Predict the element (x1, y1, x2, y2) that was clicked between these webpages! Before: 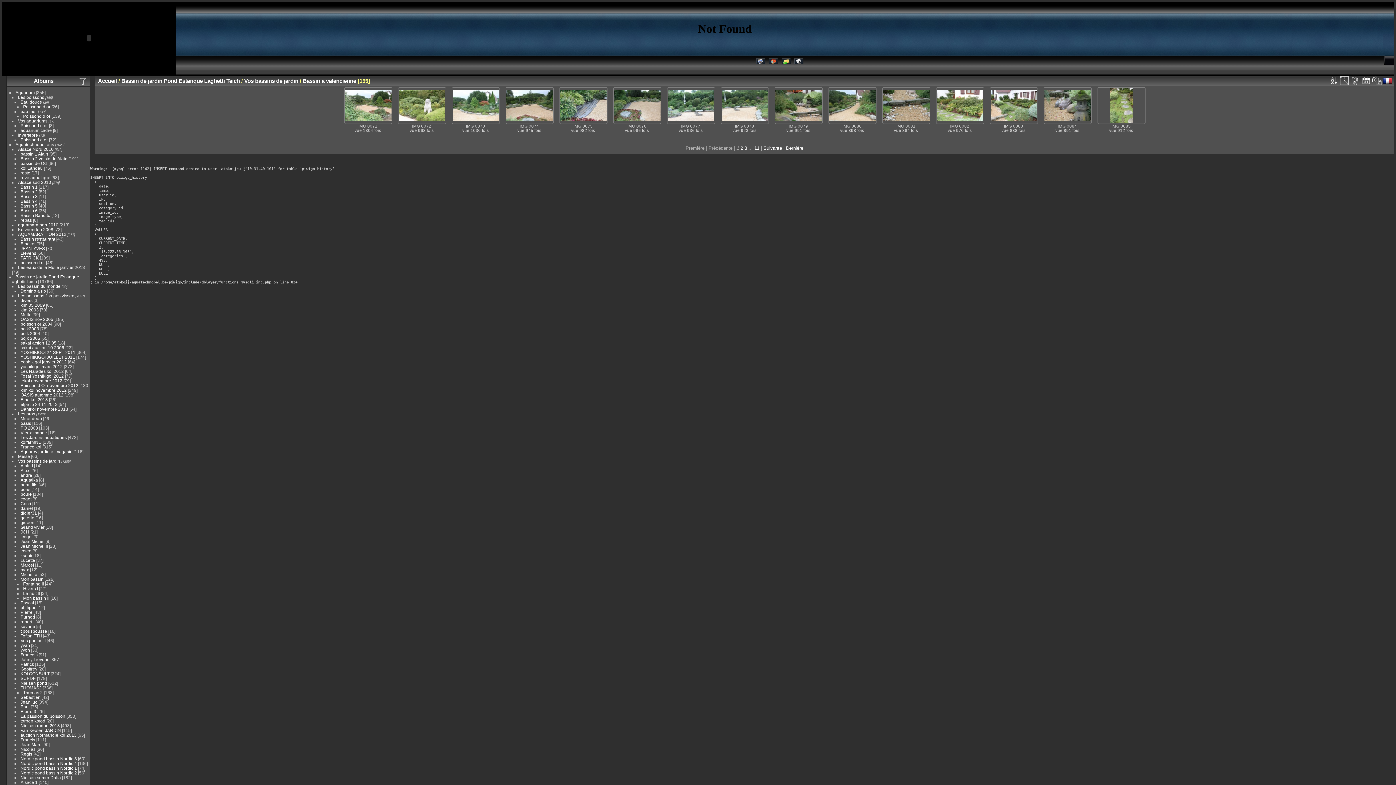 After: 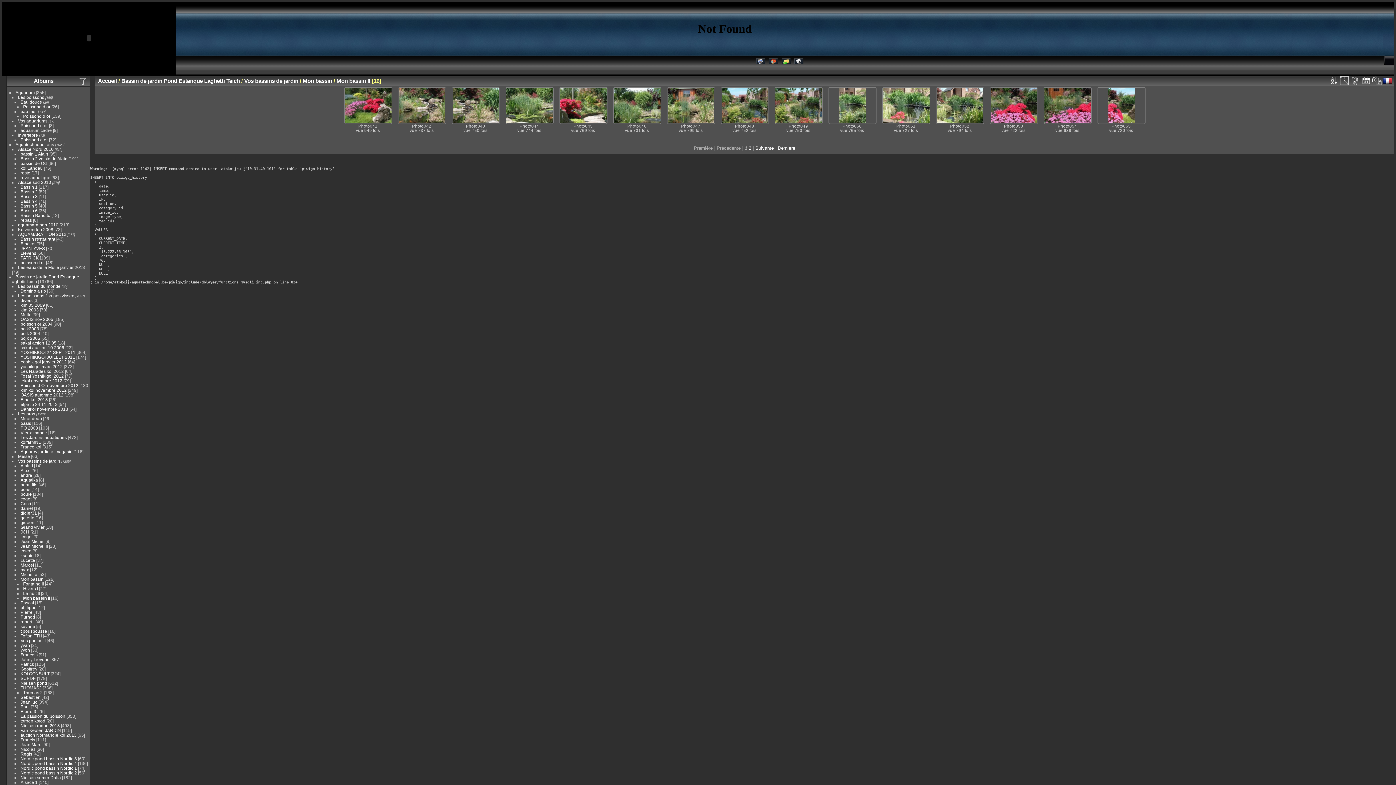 Action: label: Mon bassin II bbox: (23, 596, 49, 600)